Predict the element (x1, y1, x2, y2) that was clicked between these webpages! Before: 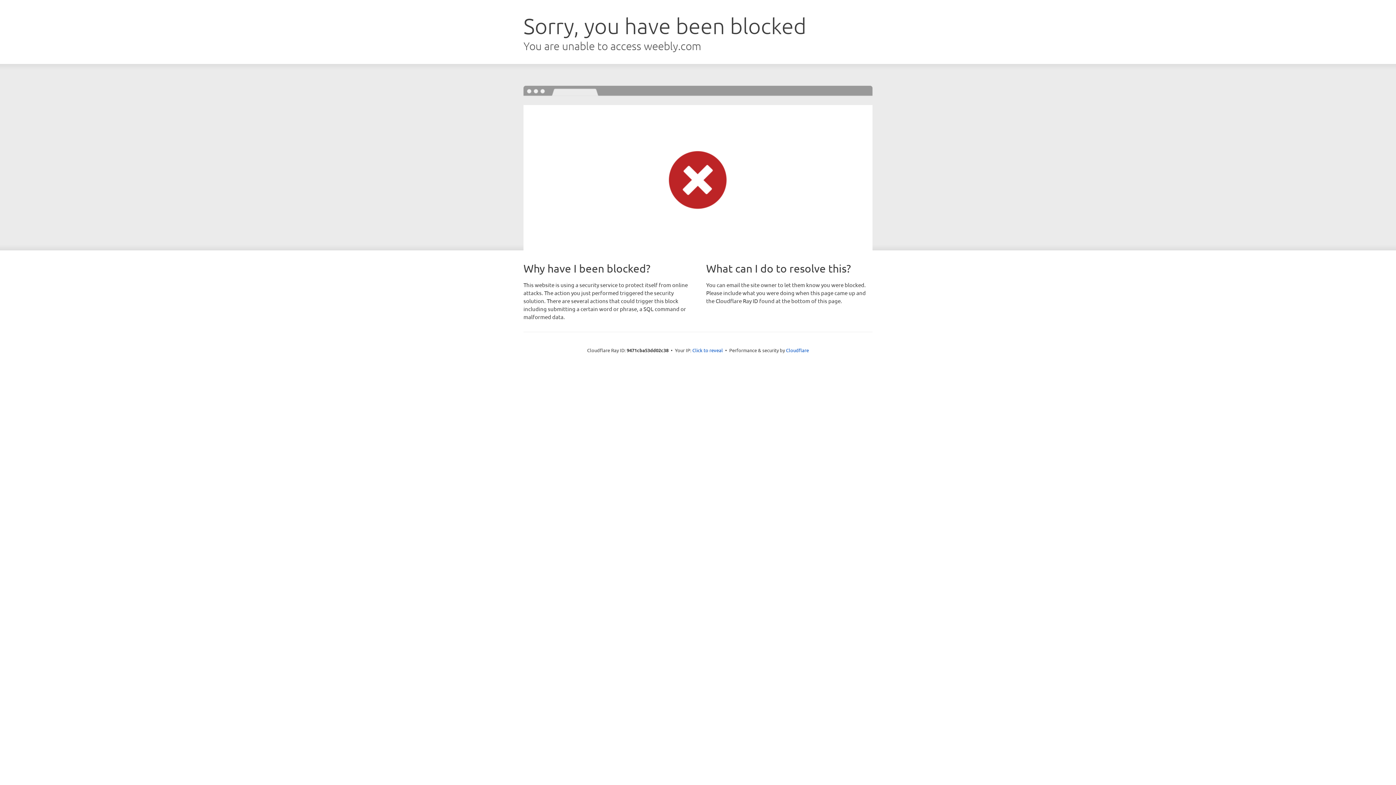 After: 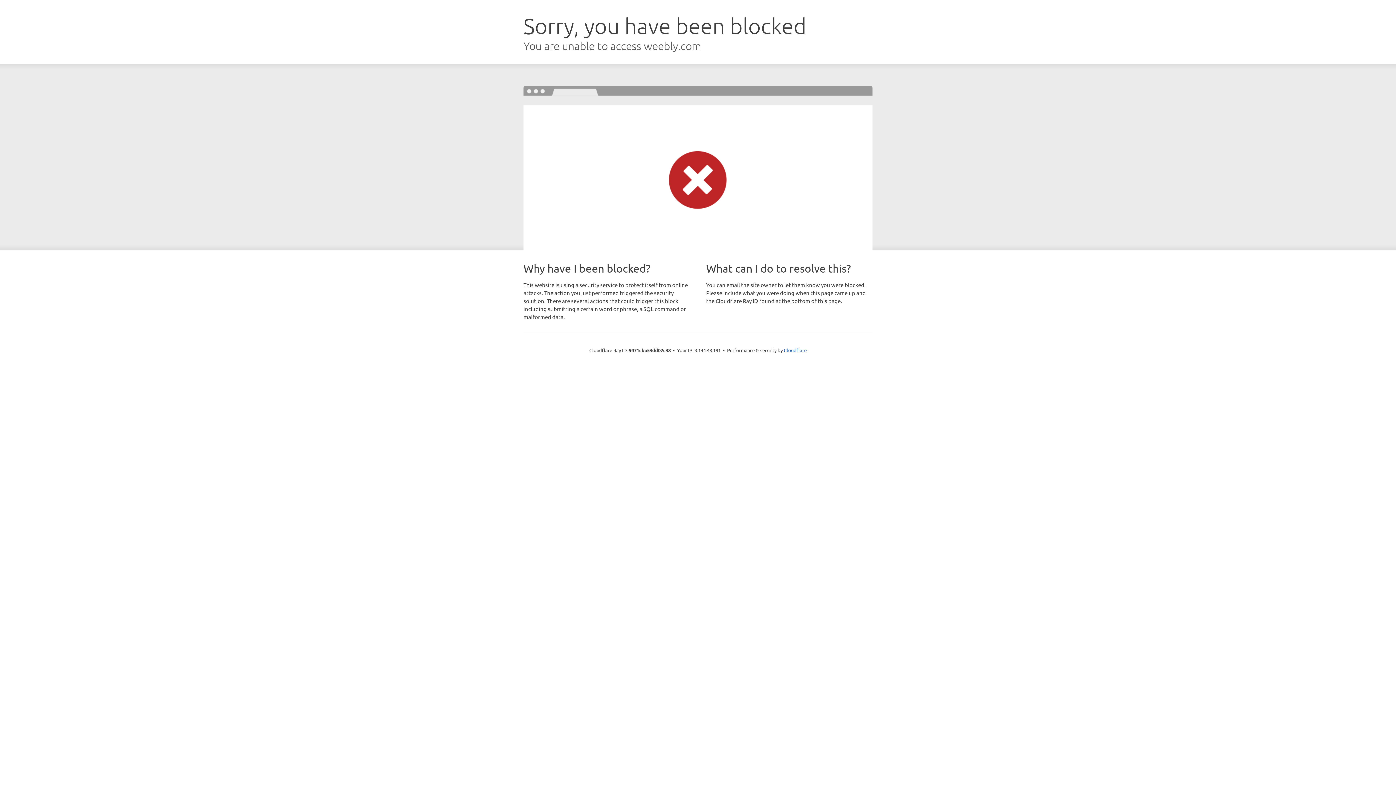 Action: label: Click to reveal bbox: (692, 346, 723, 353)